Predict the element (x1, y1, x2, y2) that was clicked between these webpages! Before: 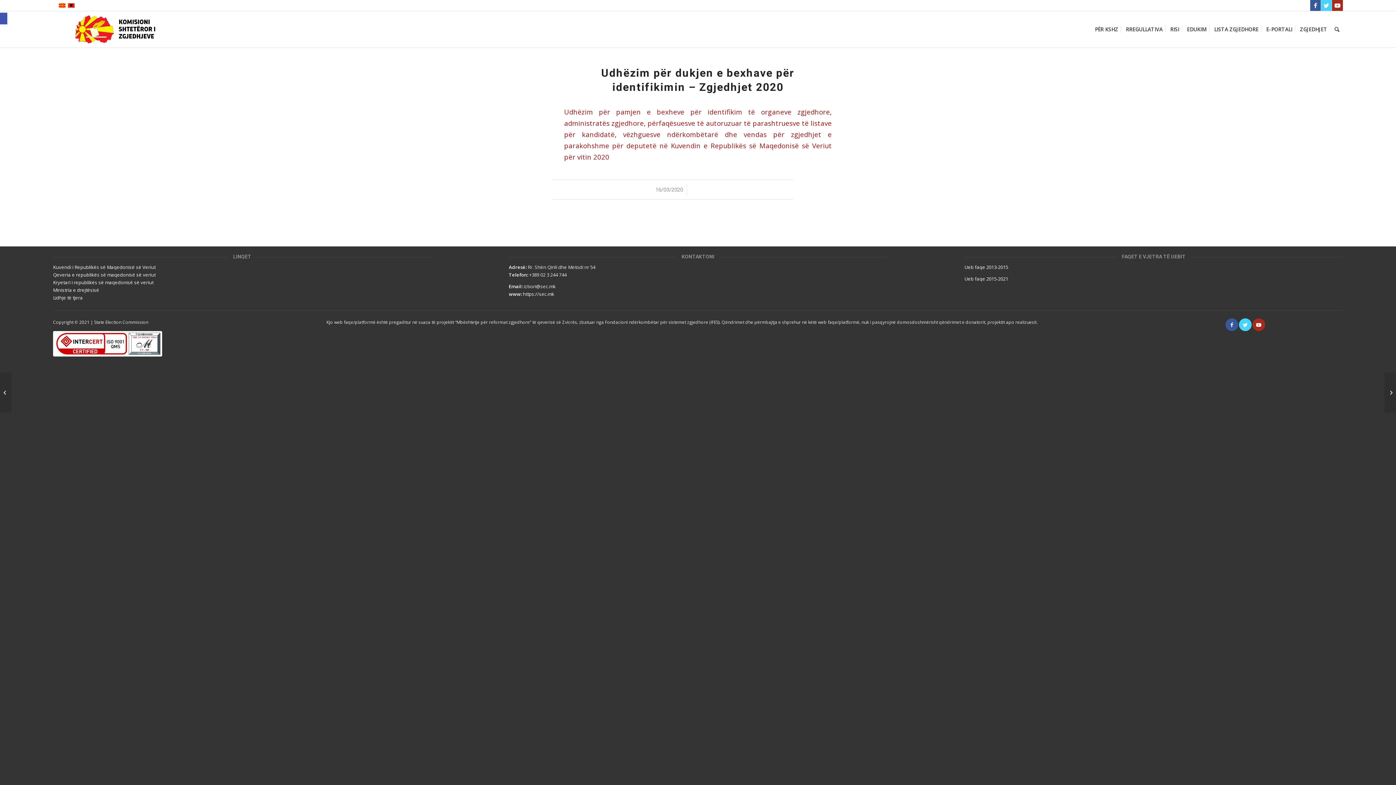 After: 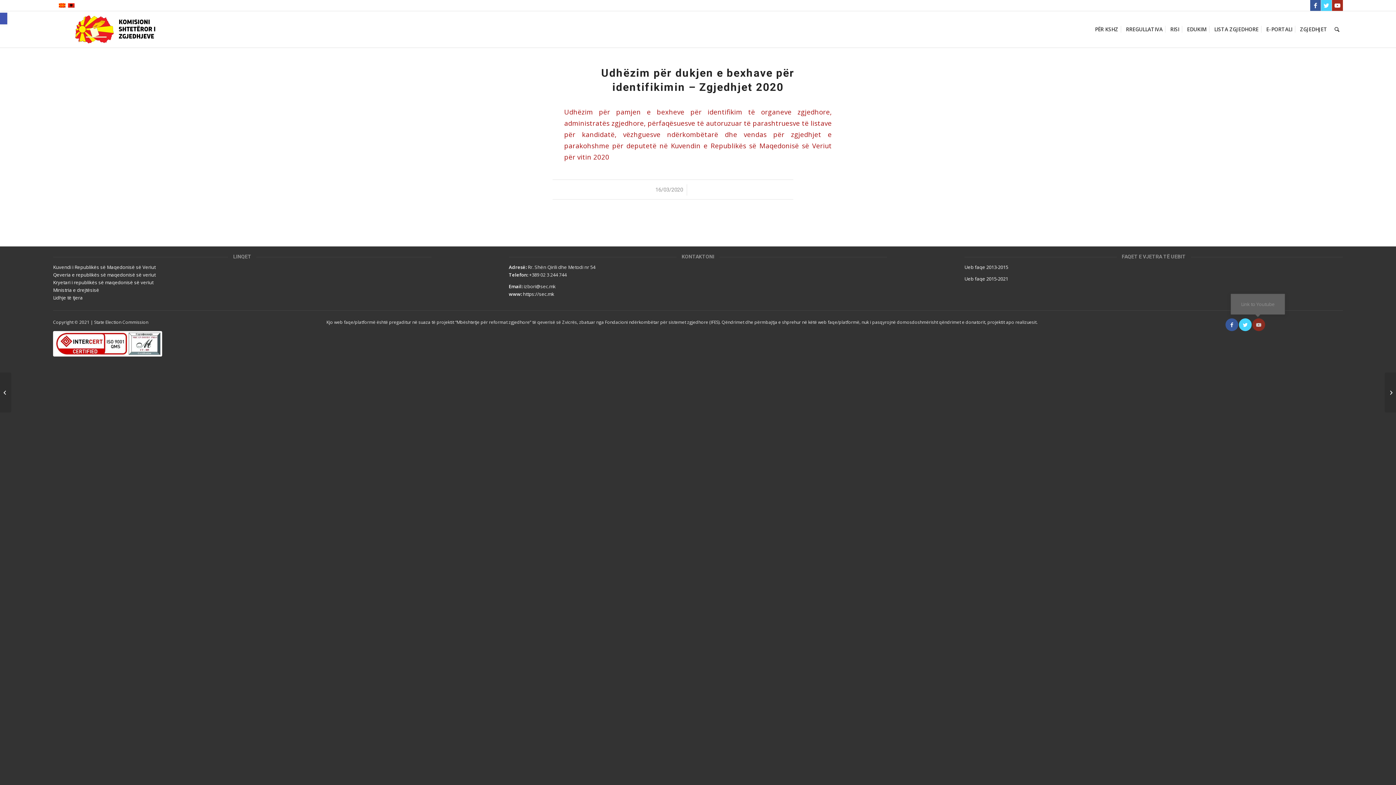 Action: label: Link to Youtube bbox: (1252, 318, 1265, 331)